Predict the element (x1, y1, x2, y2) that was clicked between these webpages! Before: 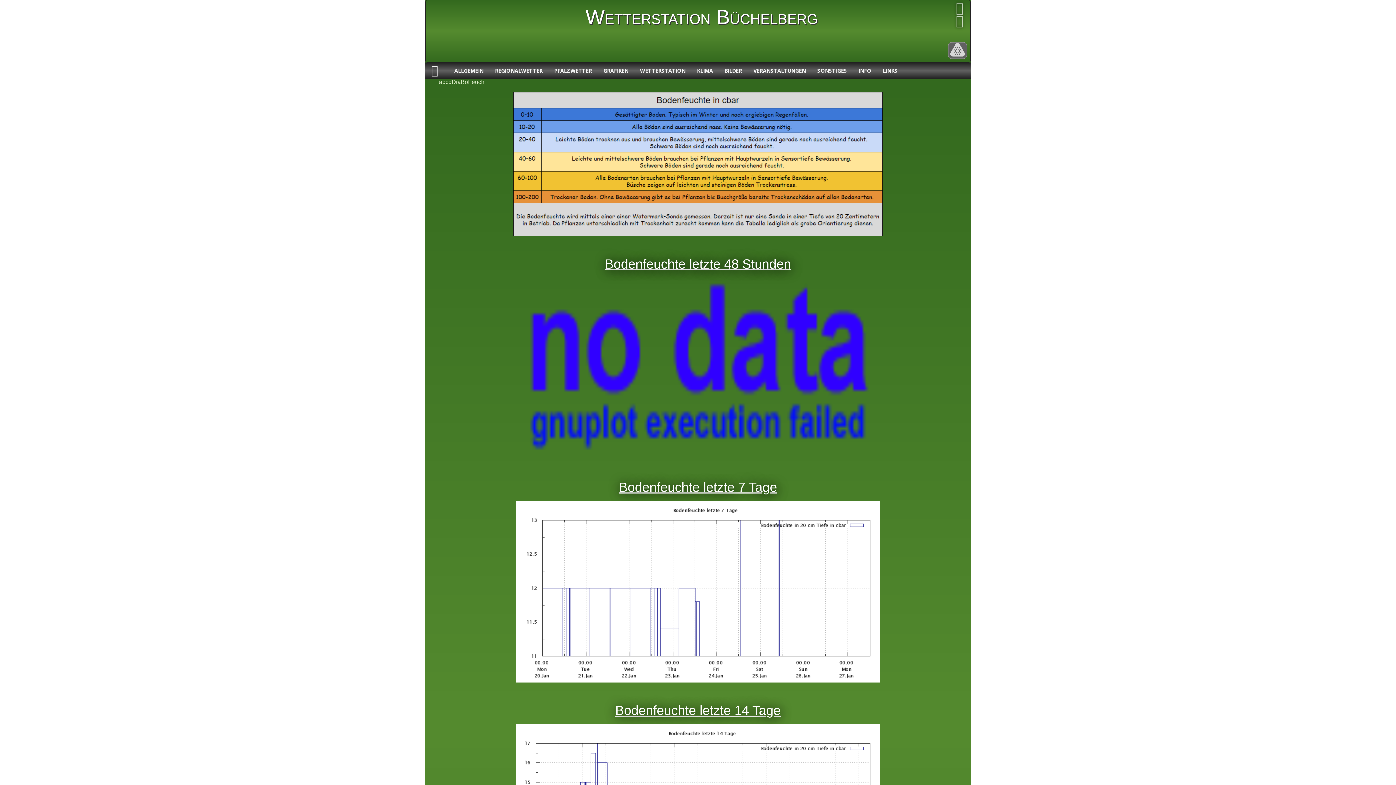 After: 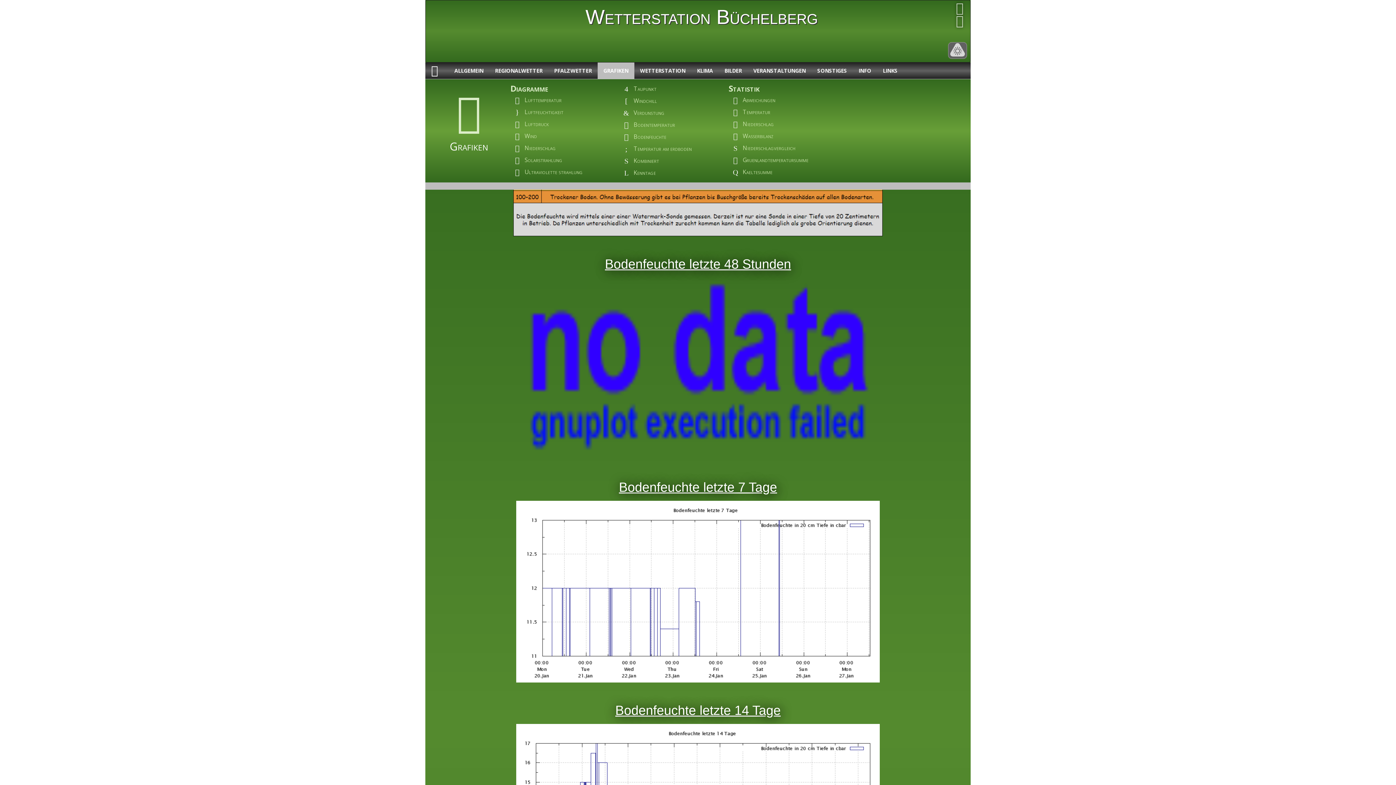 Action: bbox: (597, 62, 634, 78) label: GRAFIKEN